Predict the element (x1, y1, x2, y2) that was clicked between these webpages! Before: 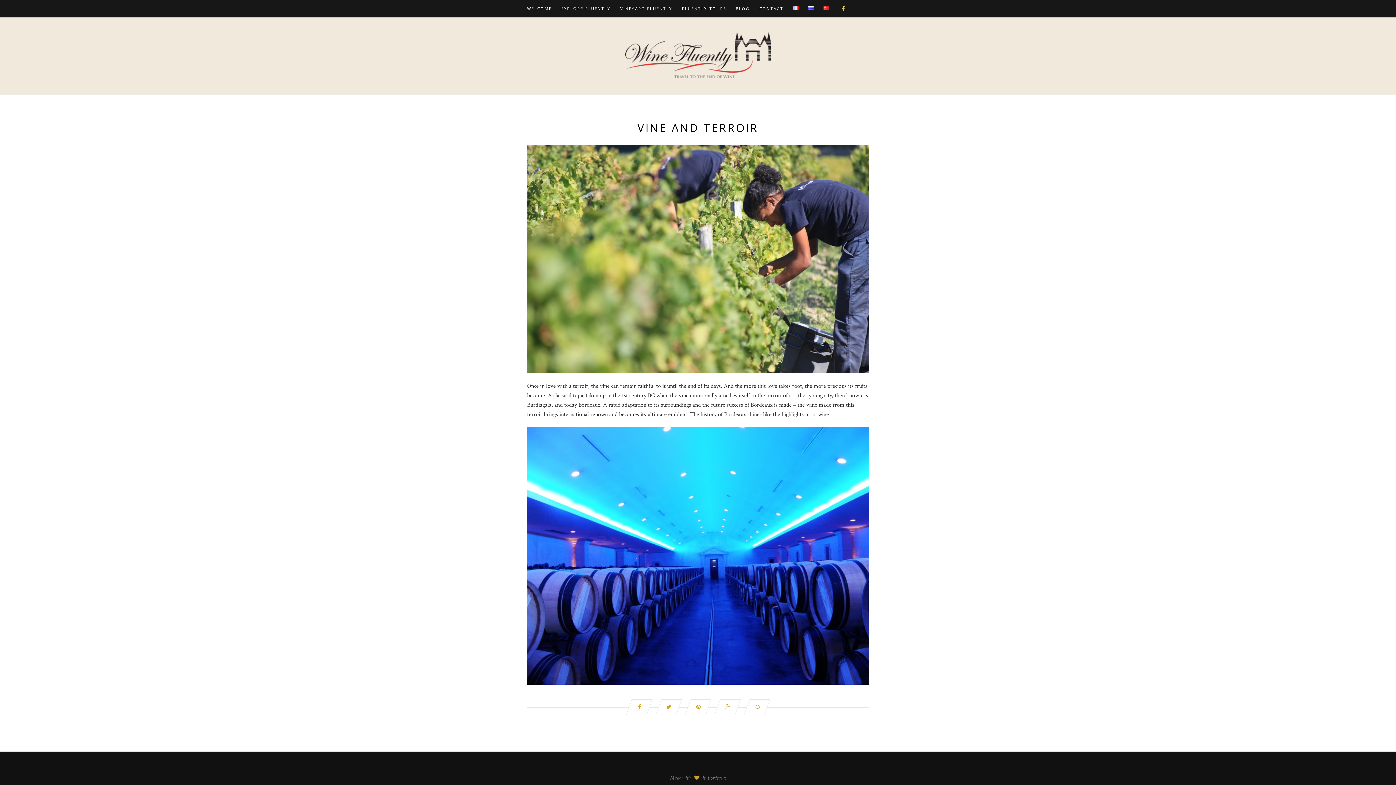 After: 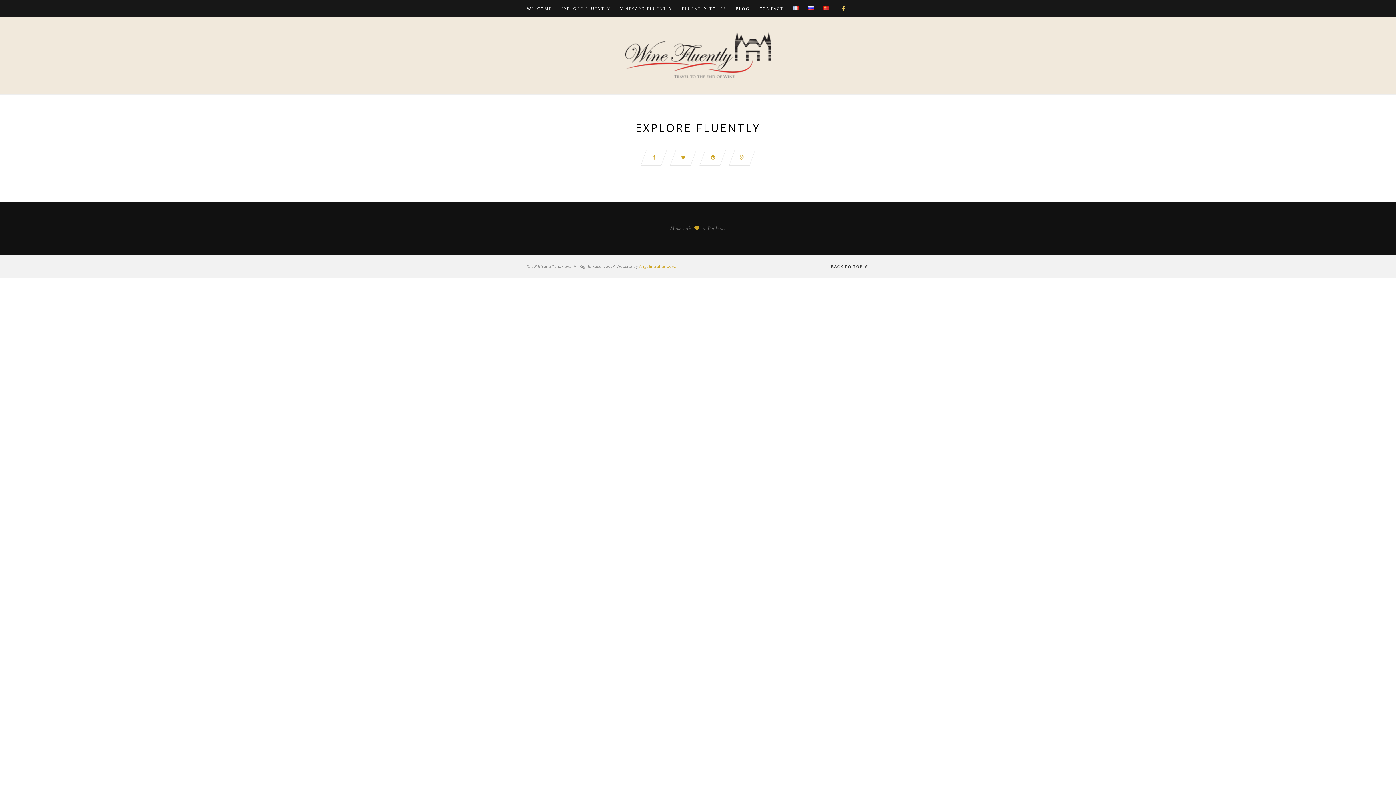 Action: bbox: (561, 0, 610, 17) label: EXPLORE FLUENTLY